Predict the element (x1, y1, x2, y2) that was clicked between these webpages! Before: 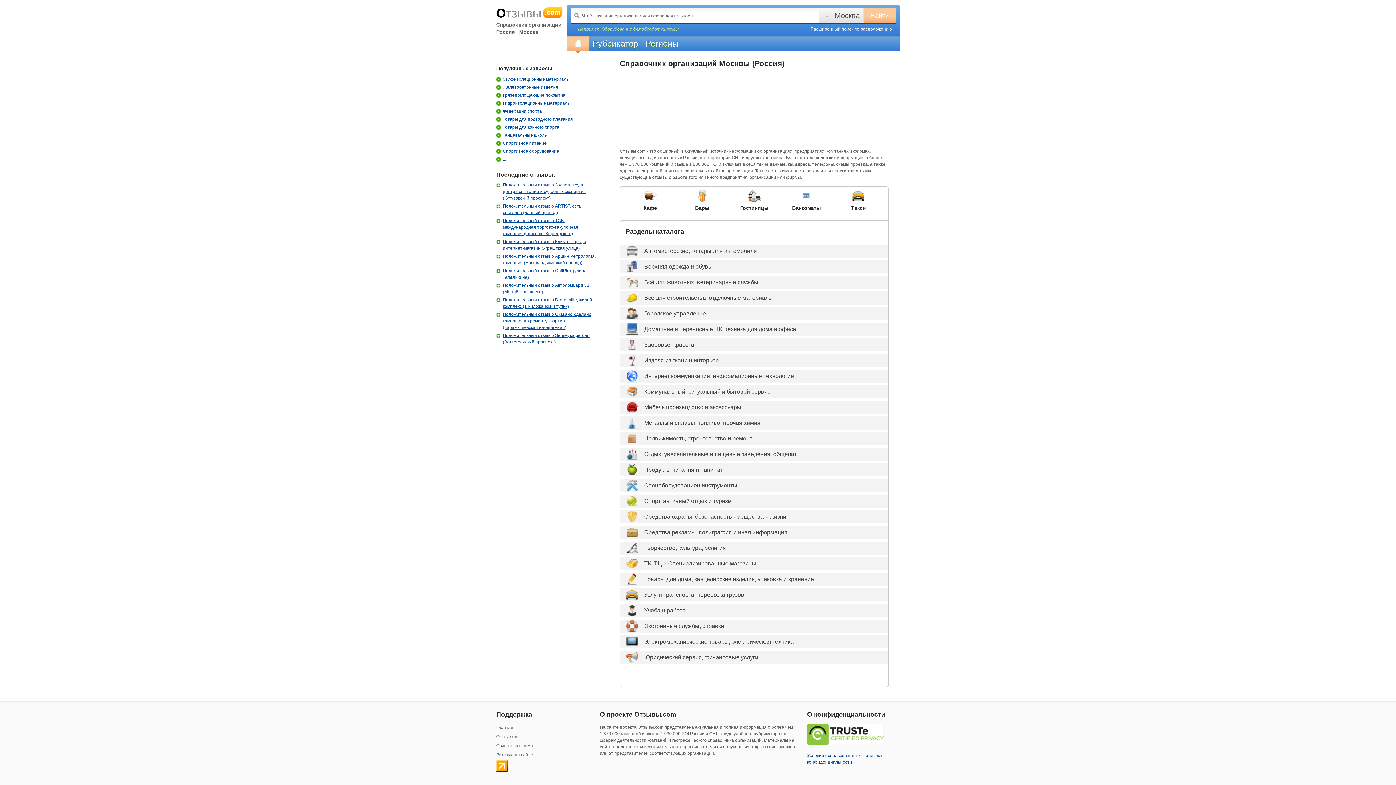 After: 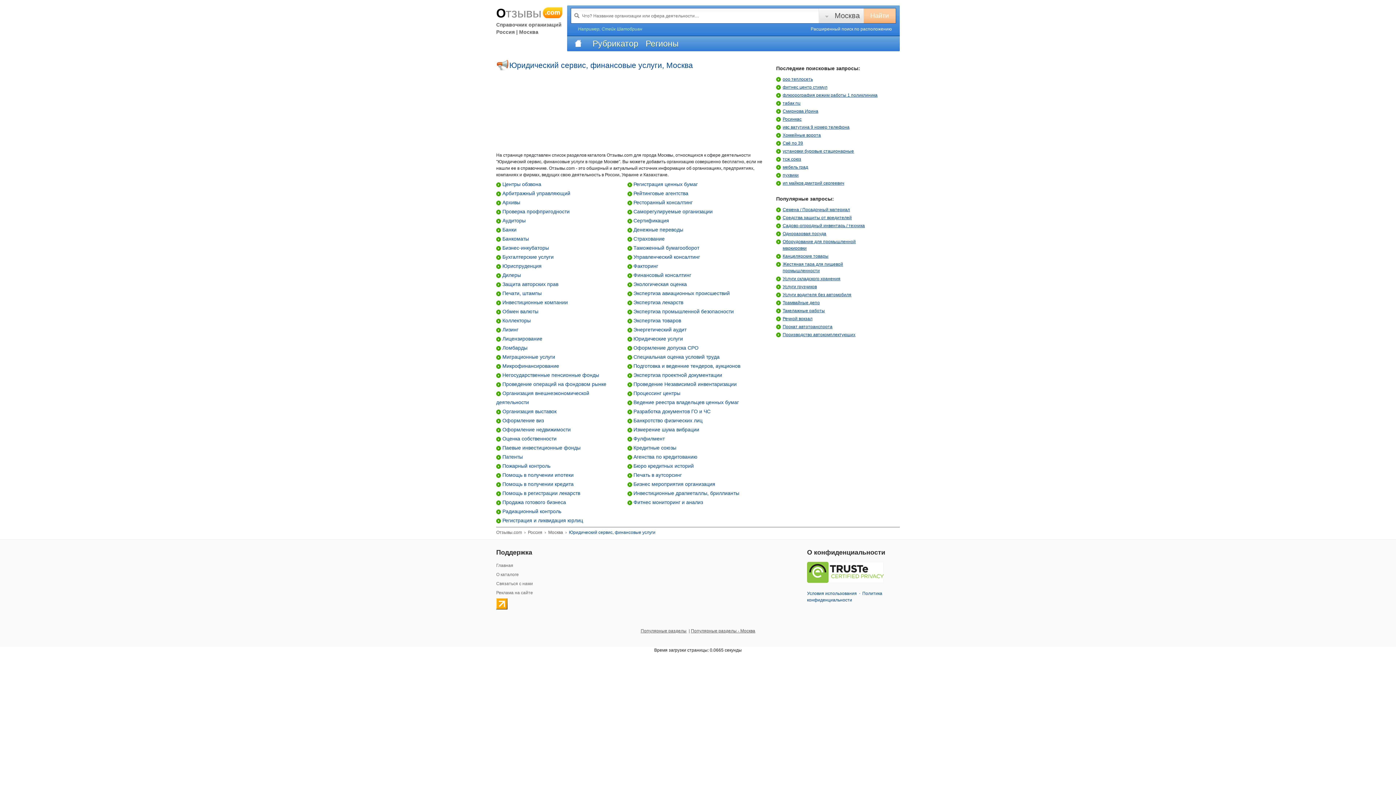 Action: label: Юридический сервис, финансовые услуги bbox: (644, 654, 758, 660)